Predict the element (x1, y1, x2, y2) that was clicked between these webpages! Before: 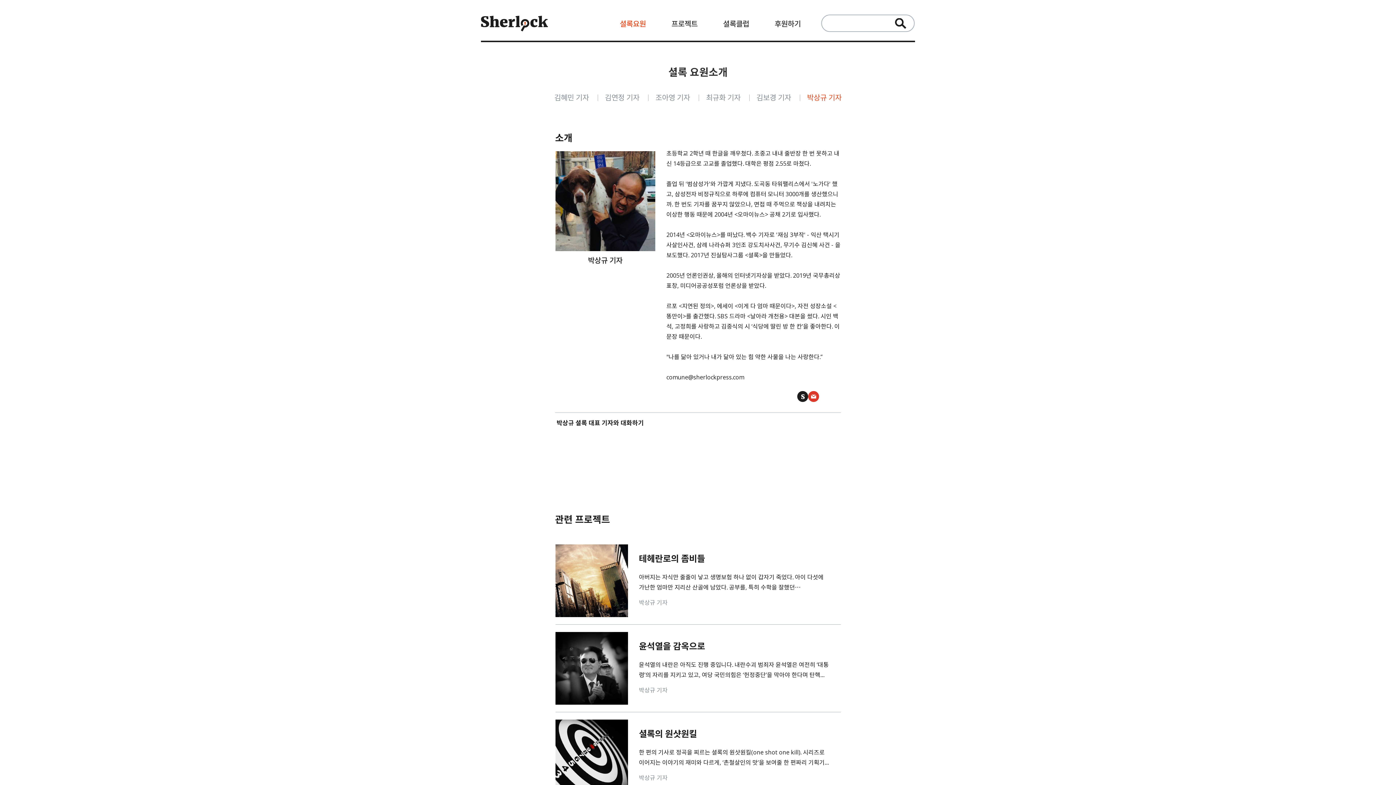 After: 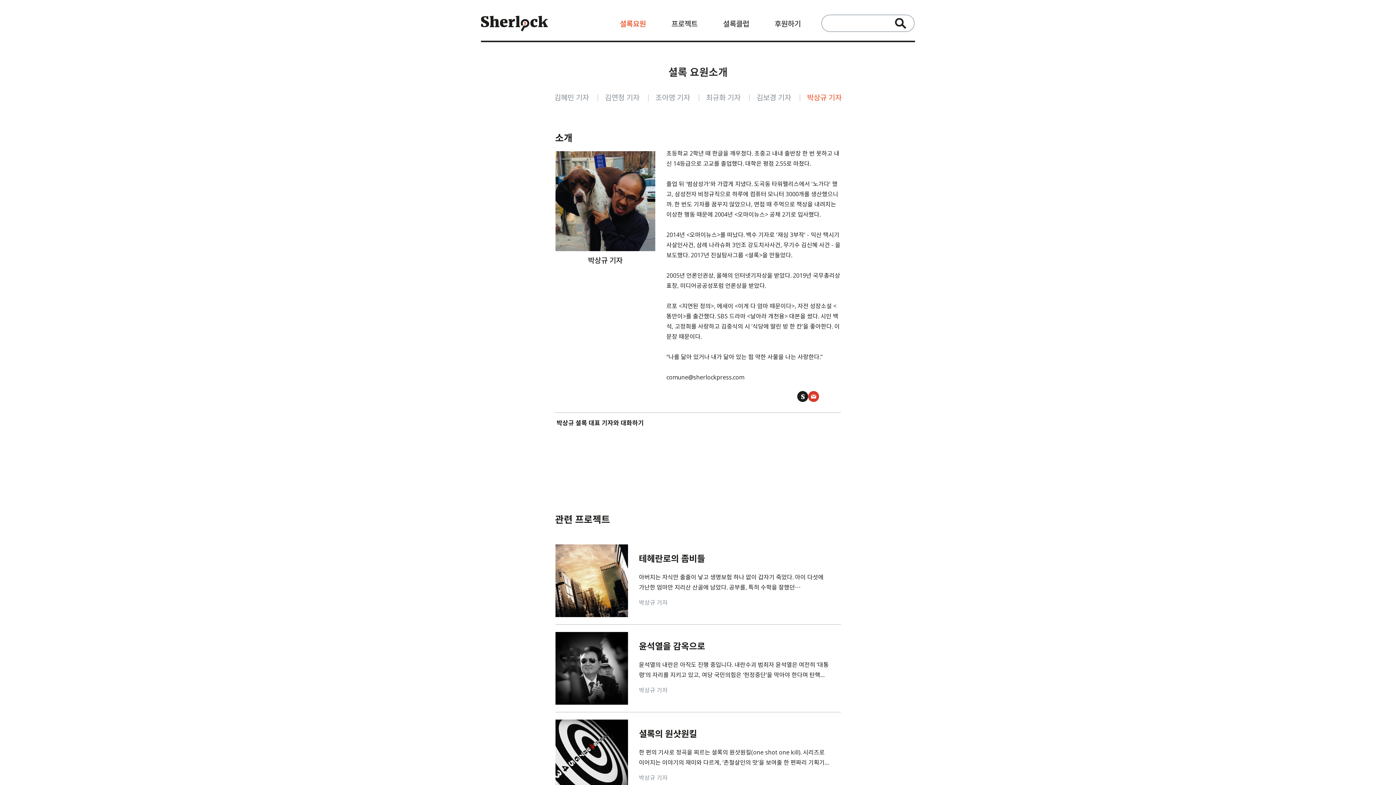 Action: bbox: (830, 391, 841, 402) label: facebook